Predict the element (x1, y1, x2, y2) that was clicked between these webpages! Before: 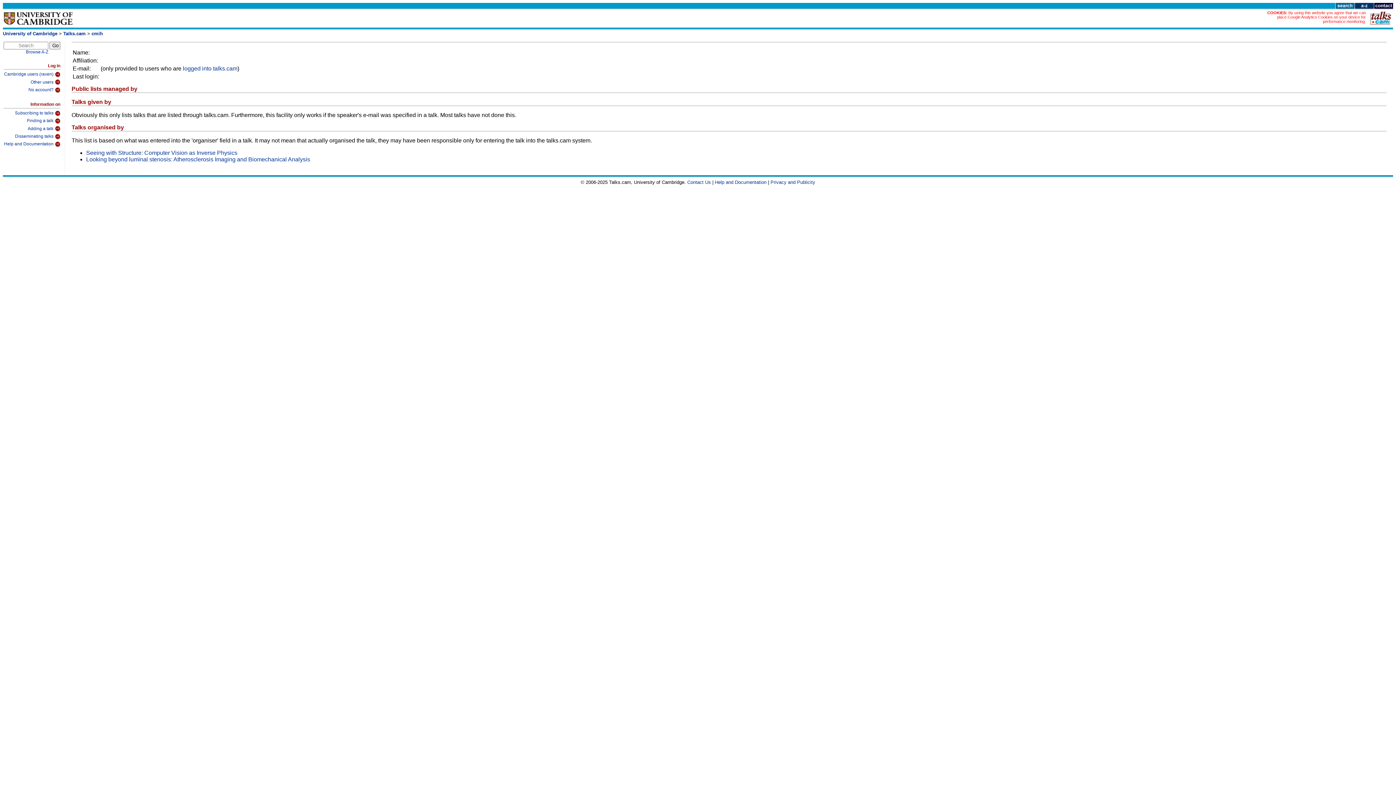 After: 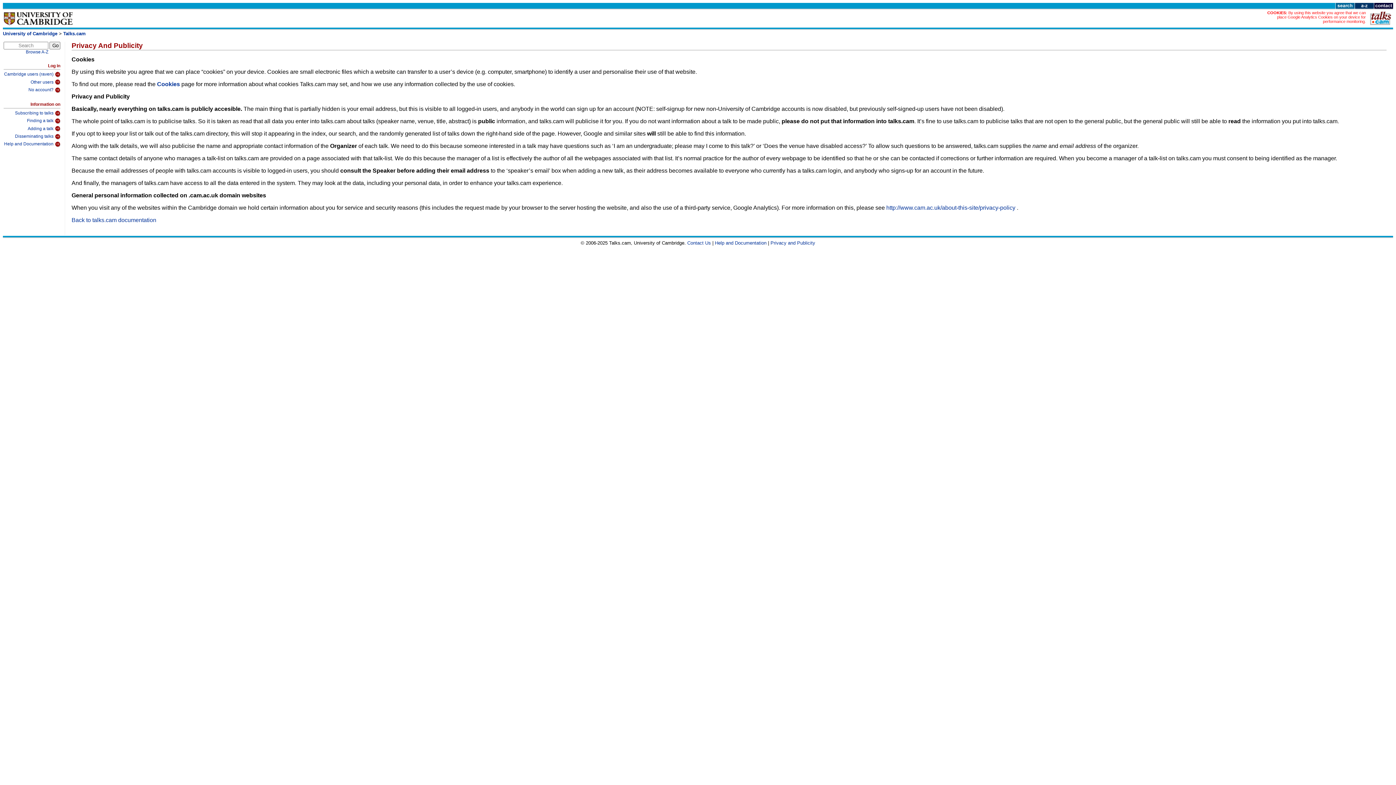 Action: label: By using this website you agree that we can place Google Analytics Cookies on your device for performance monitoring. bbox: (1277, 10, 1366, 23)